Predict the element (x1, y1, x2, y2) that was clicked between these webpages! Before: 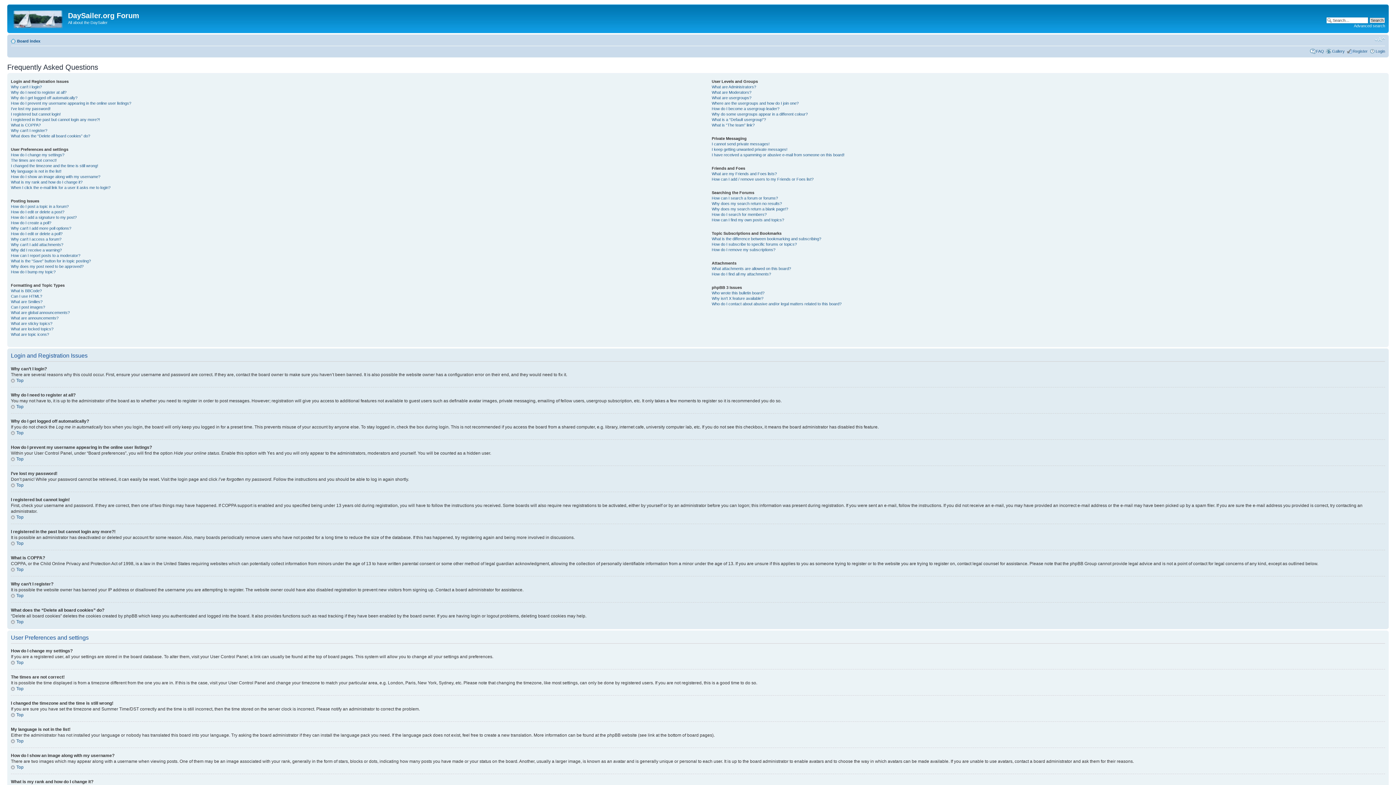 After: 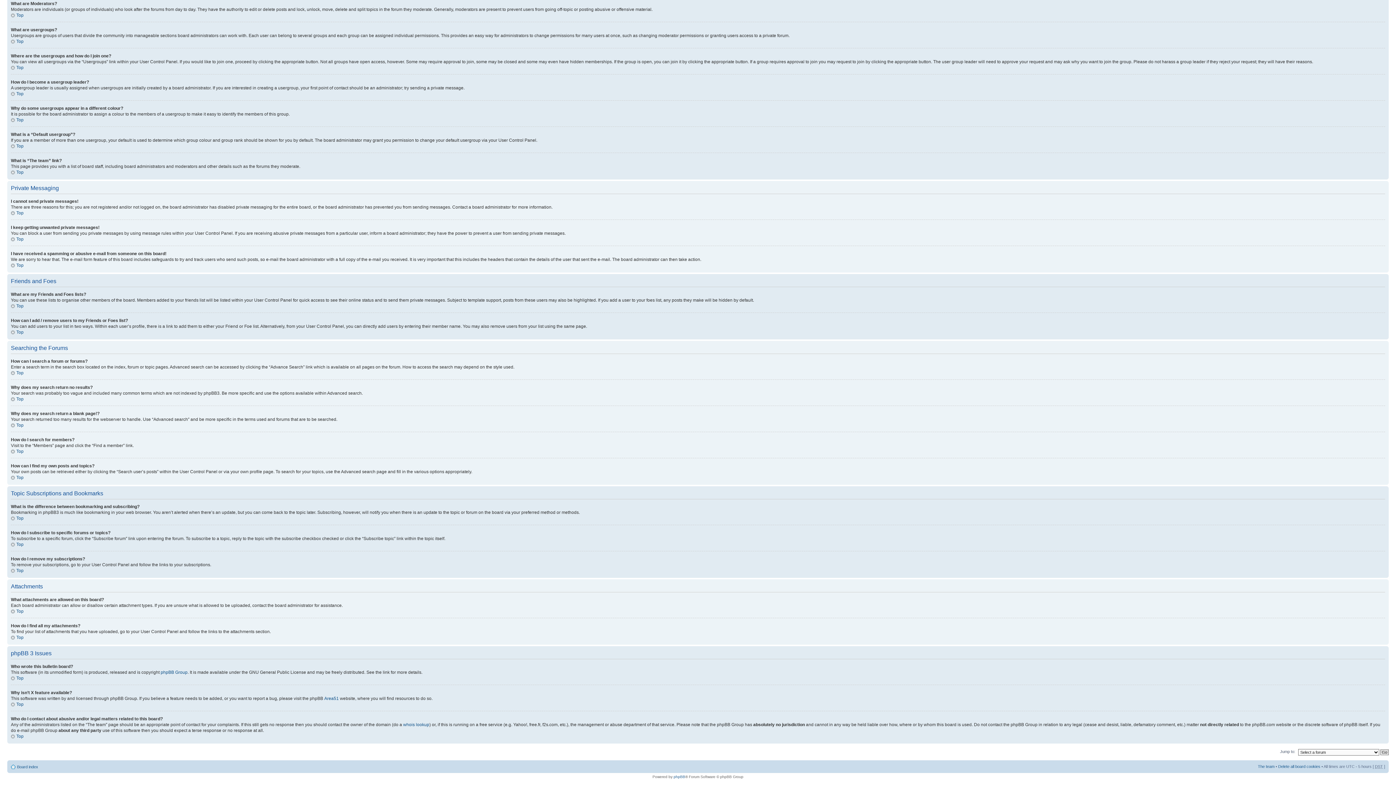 Action: bbox: (711, 141, 769, 146) label: I cannot send private messages!